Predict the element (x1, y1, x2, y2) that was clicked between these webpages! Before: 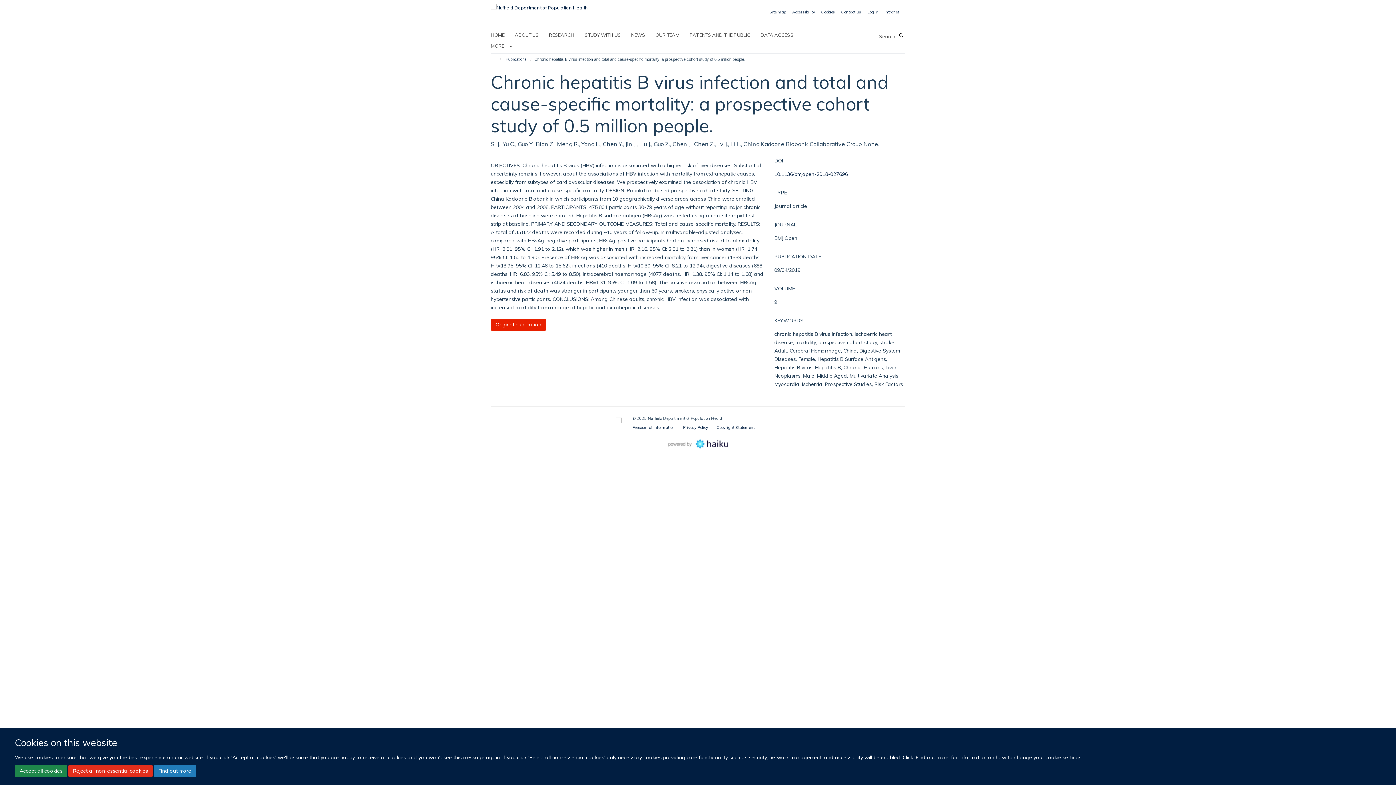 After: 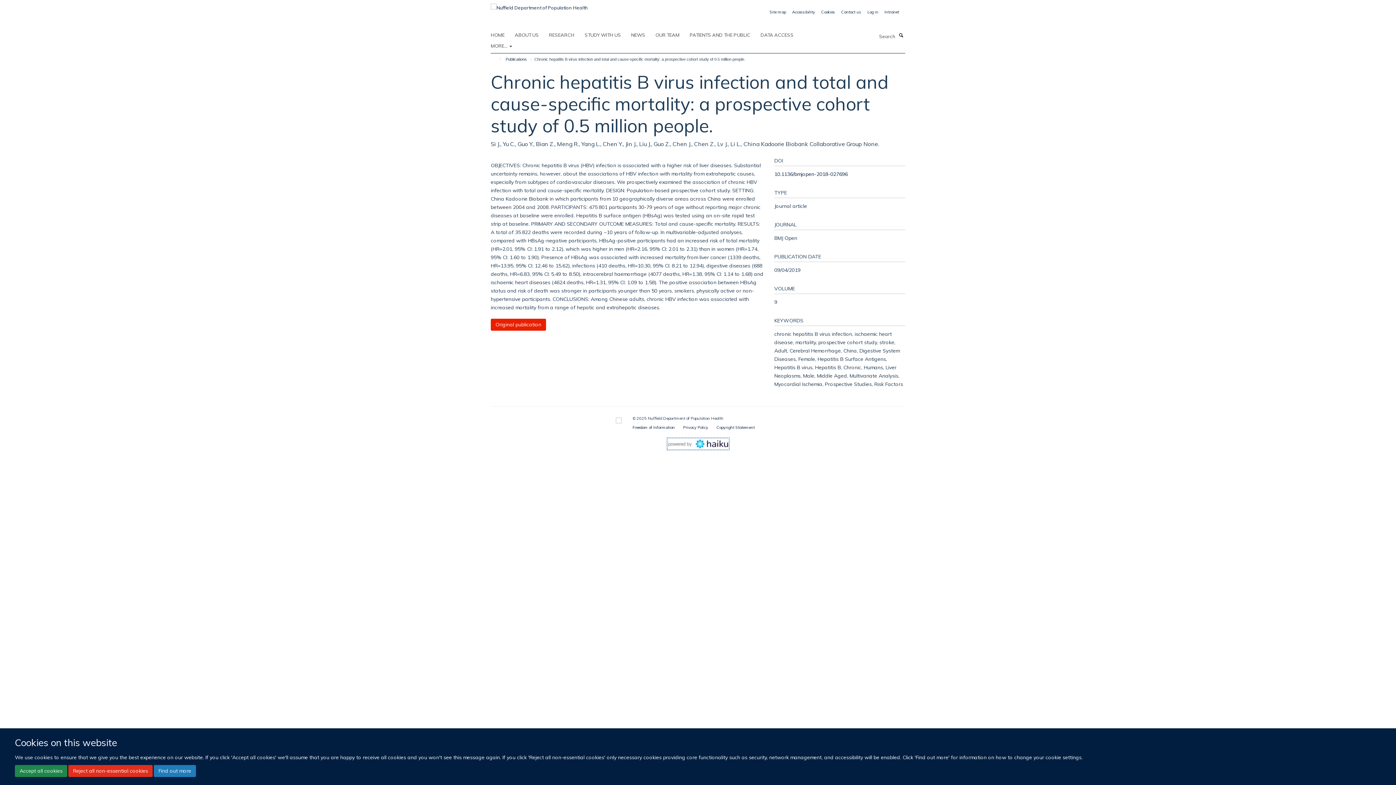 Action: bbox: (668, 440, 728, 446)